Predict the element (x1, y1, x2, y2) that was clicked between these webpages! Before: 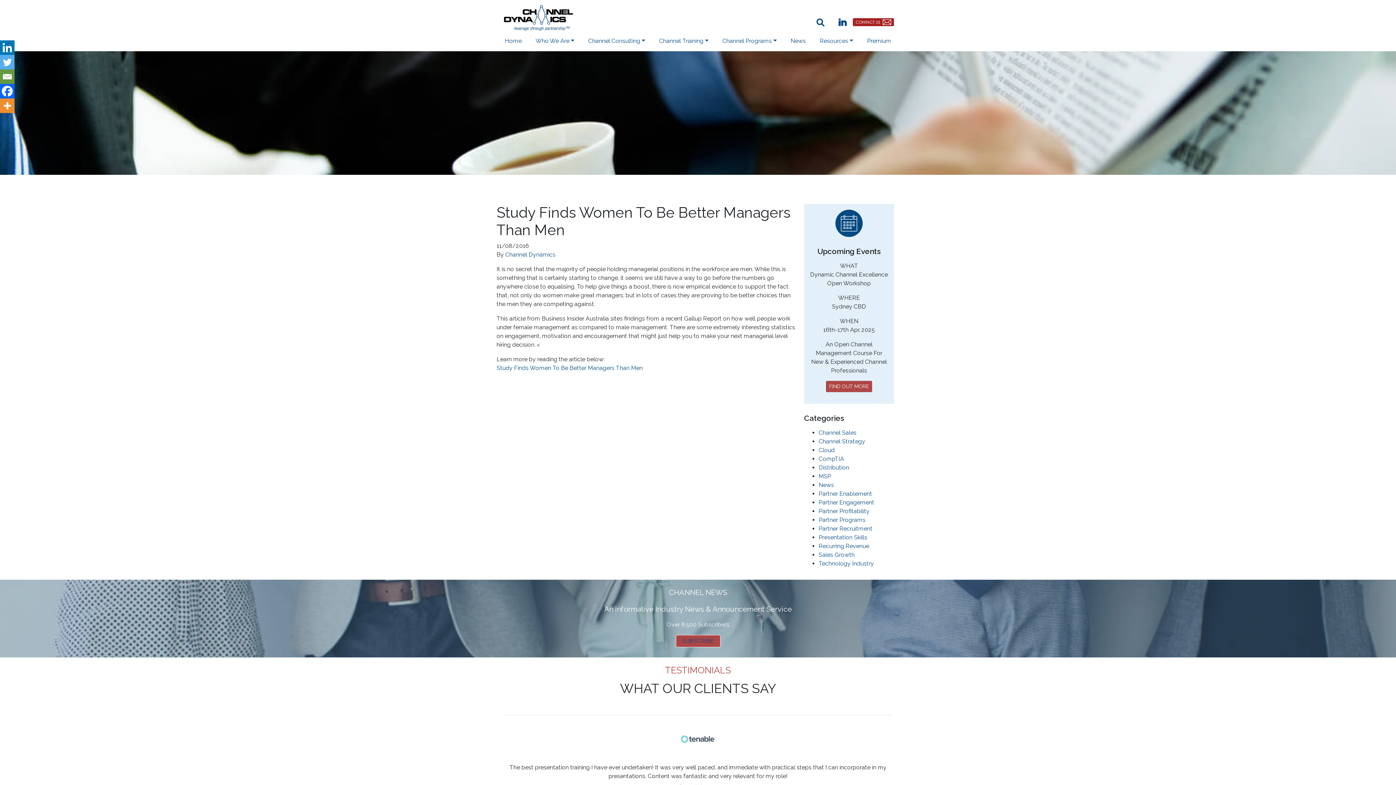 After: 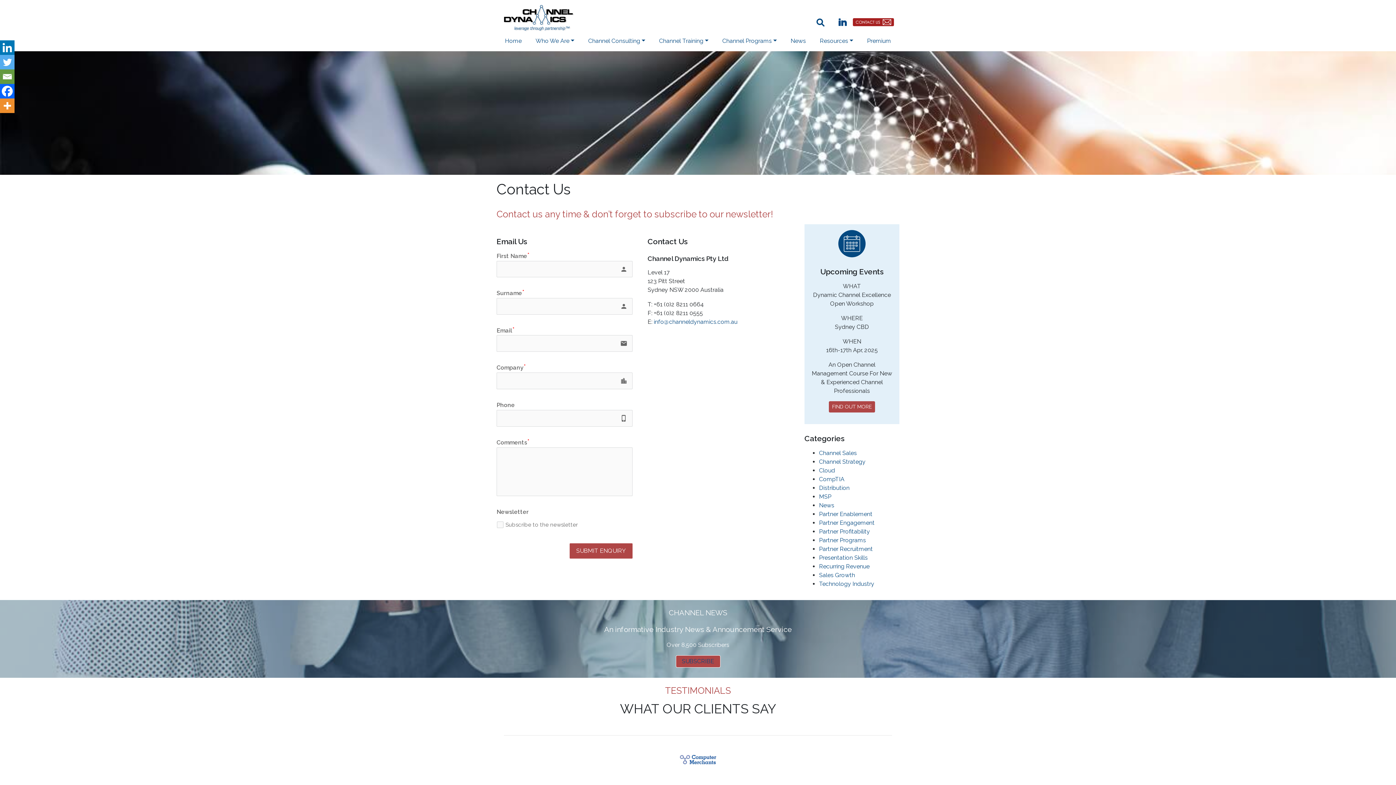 Action: bbox: (853, 17, 894, 26)